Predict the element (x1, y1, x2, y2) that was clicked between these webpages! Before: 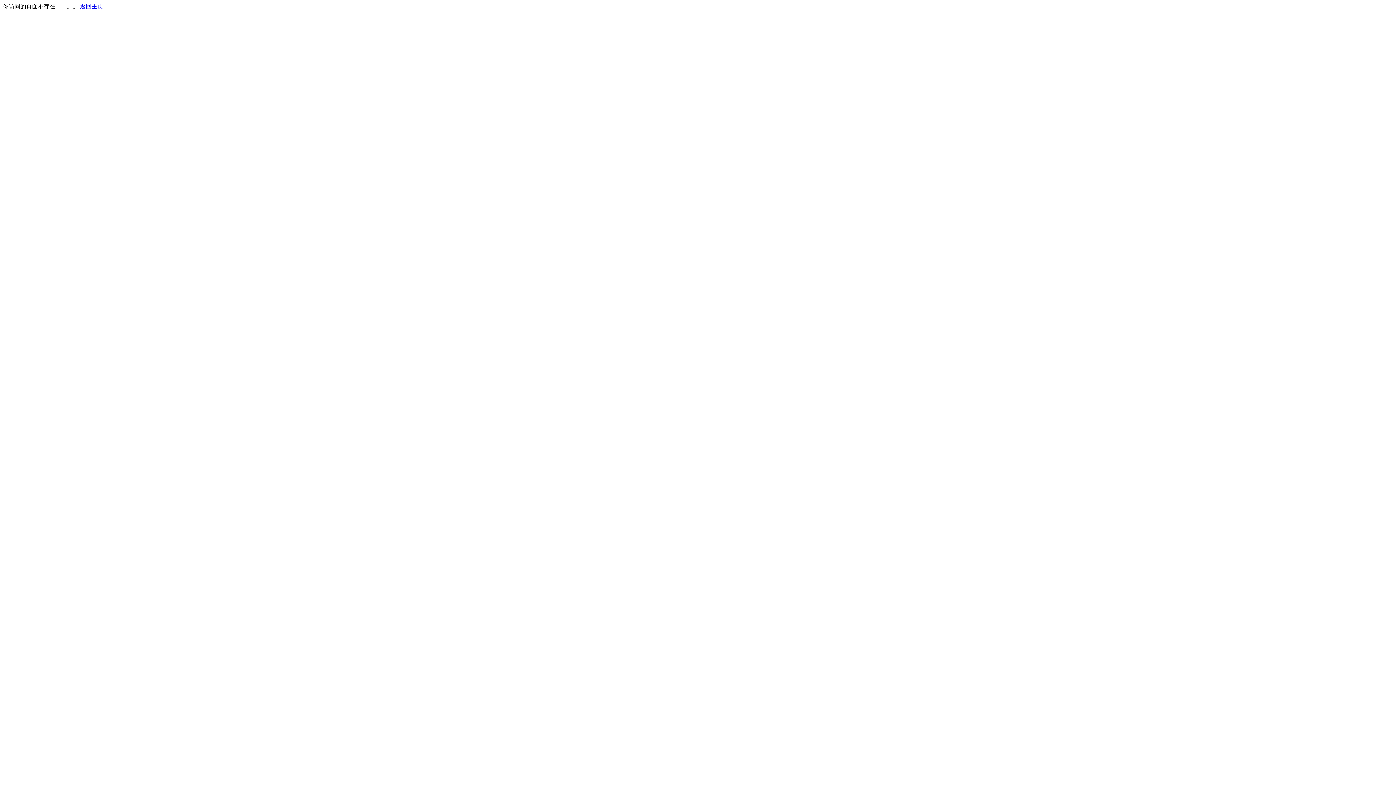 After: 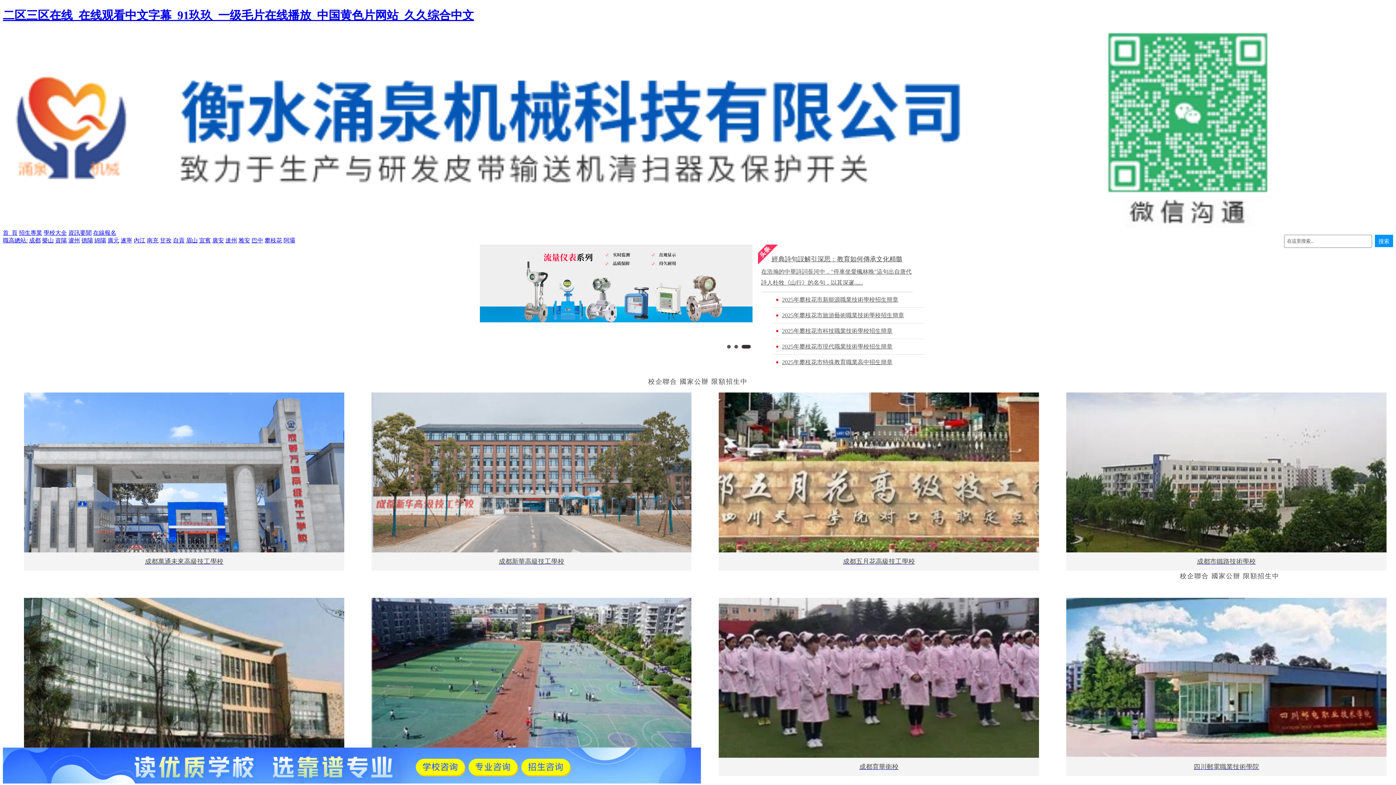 Action: bbox: (80, 3, 103, 9) label: 返回主页